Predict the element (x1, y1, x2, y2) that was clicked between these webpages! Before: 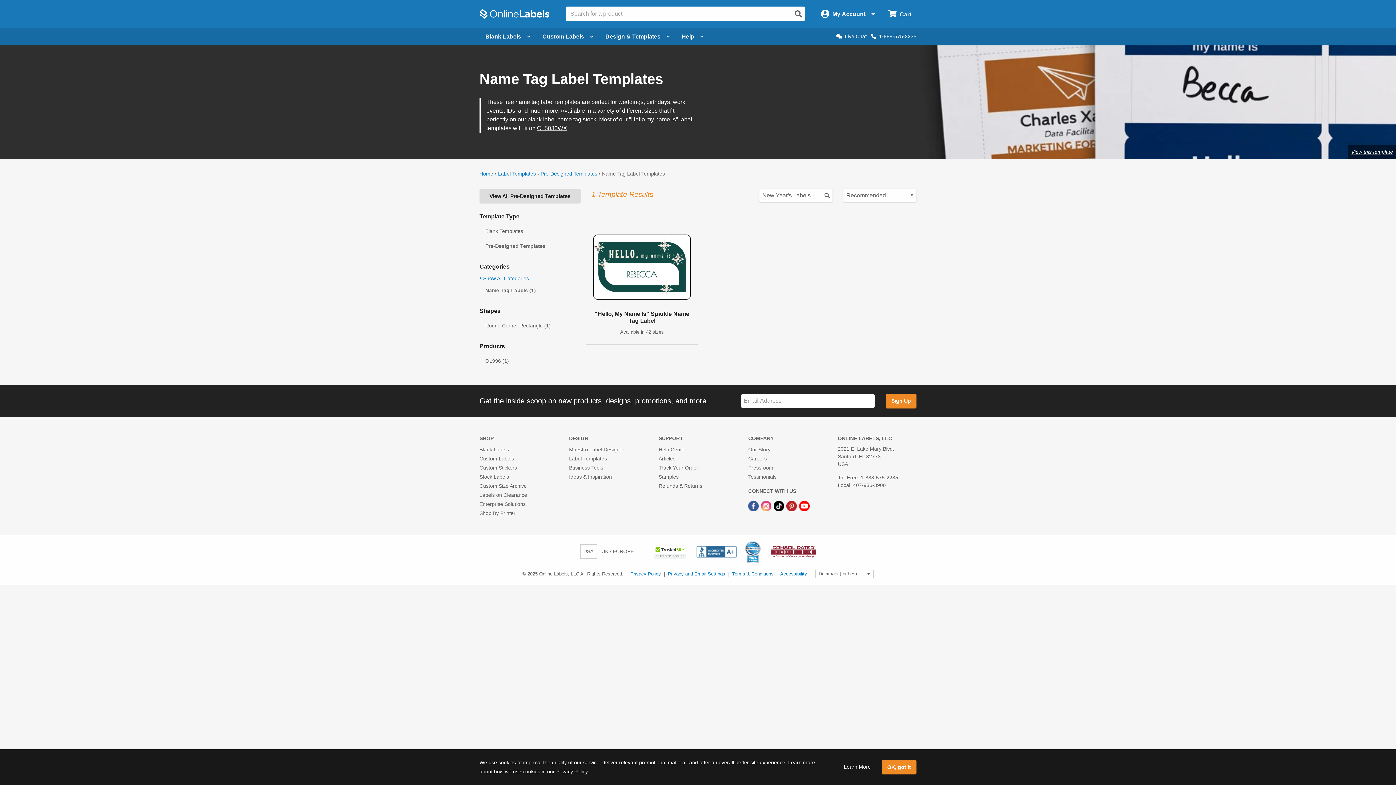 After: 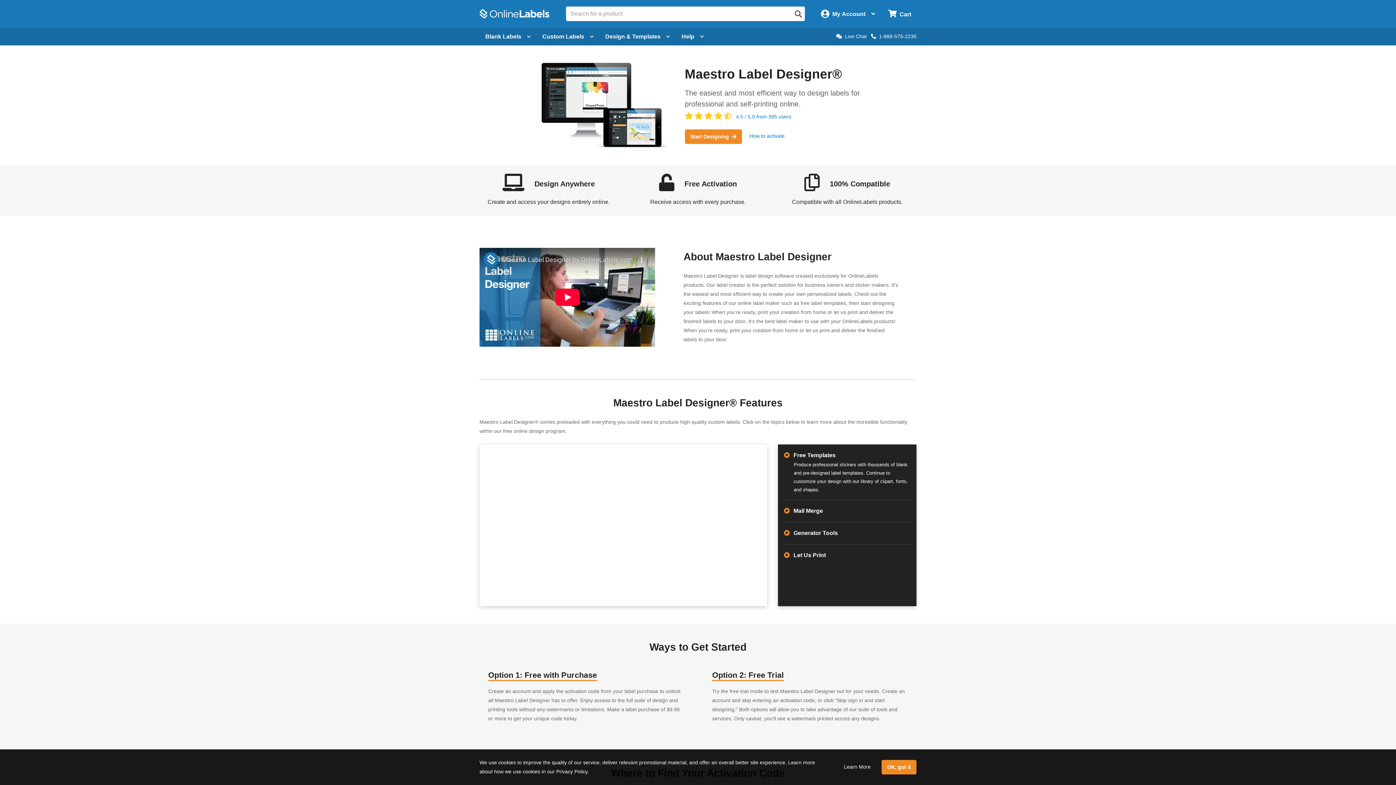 Action: bbox: (569, 446, 624, 452) label: Maestro Label Designer